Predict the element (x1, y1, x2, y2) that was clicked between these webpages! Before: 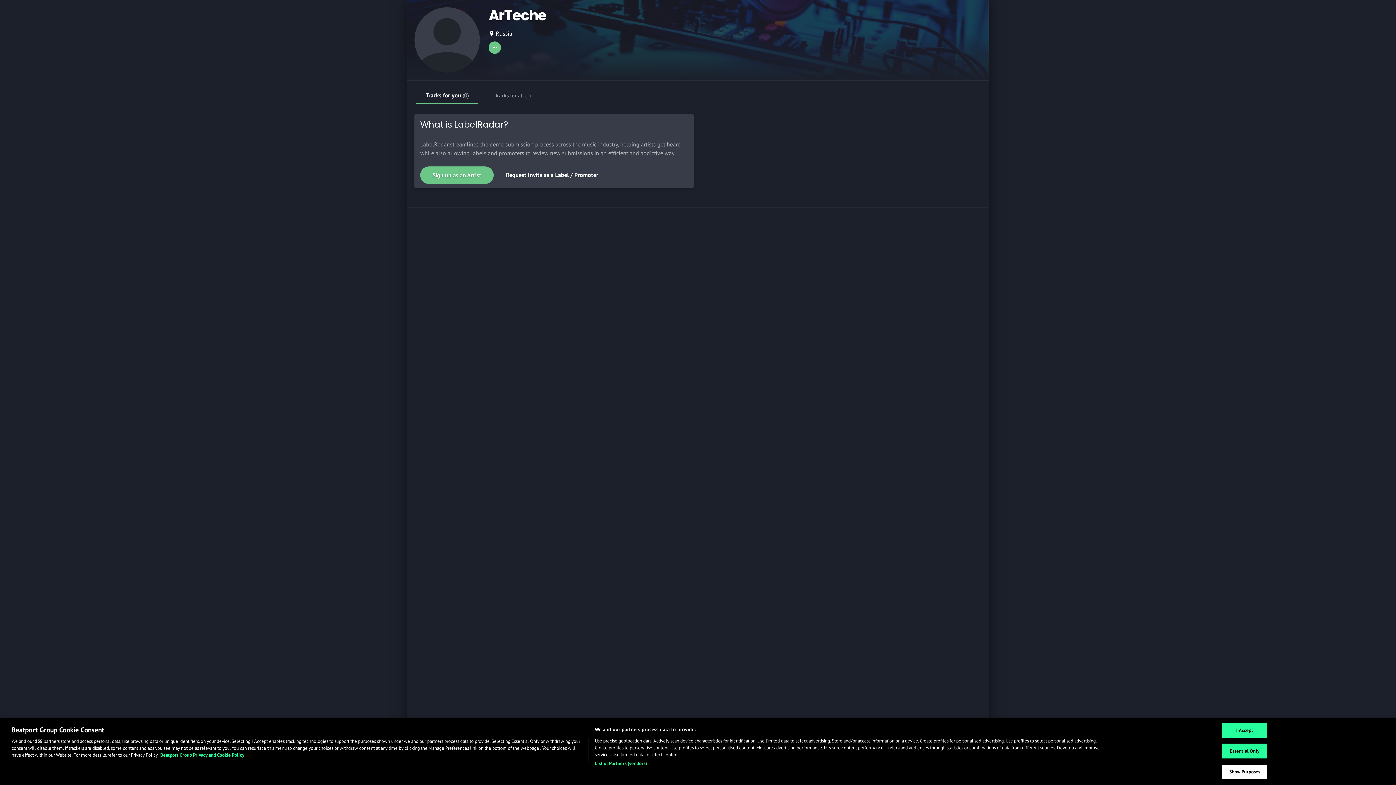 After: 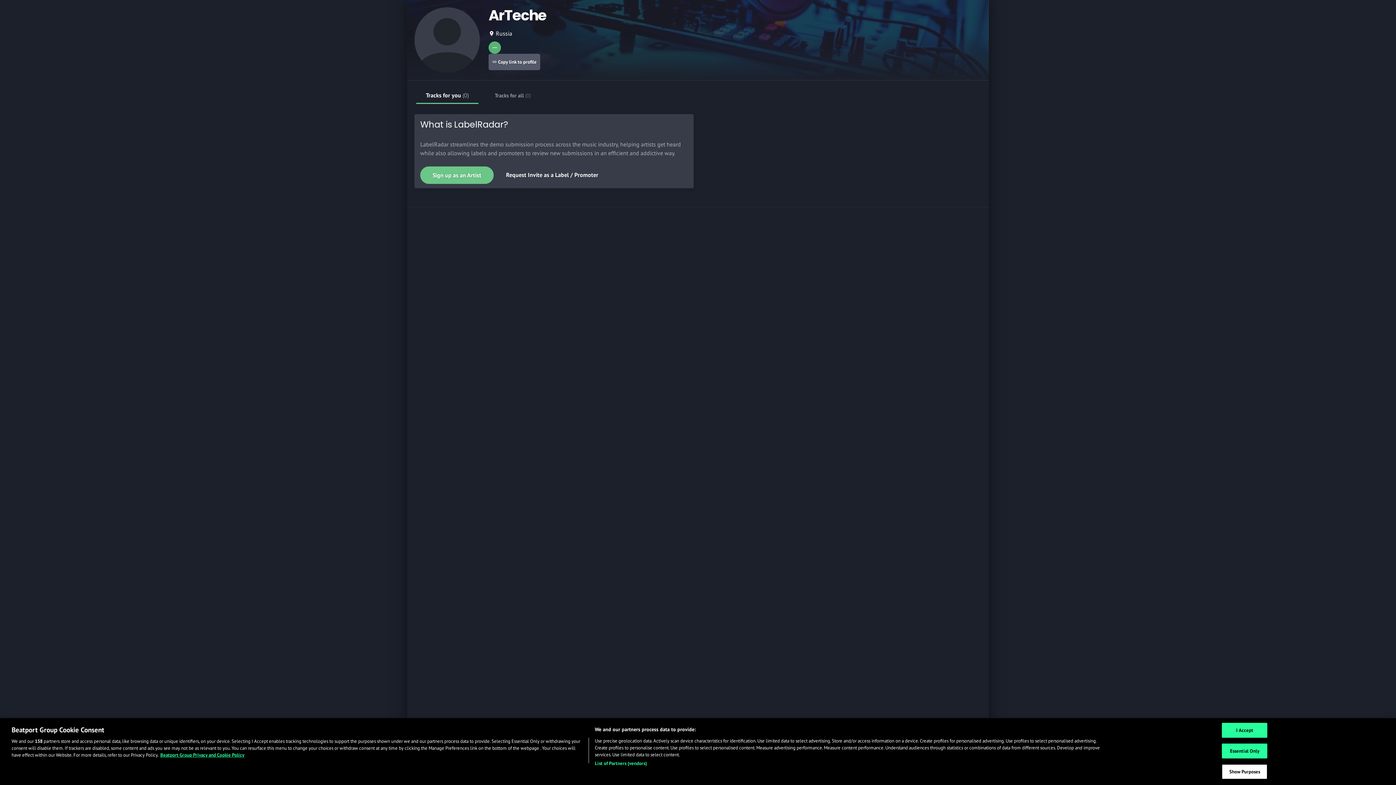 Action: bbox: (488, 41, 501, 53)